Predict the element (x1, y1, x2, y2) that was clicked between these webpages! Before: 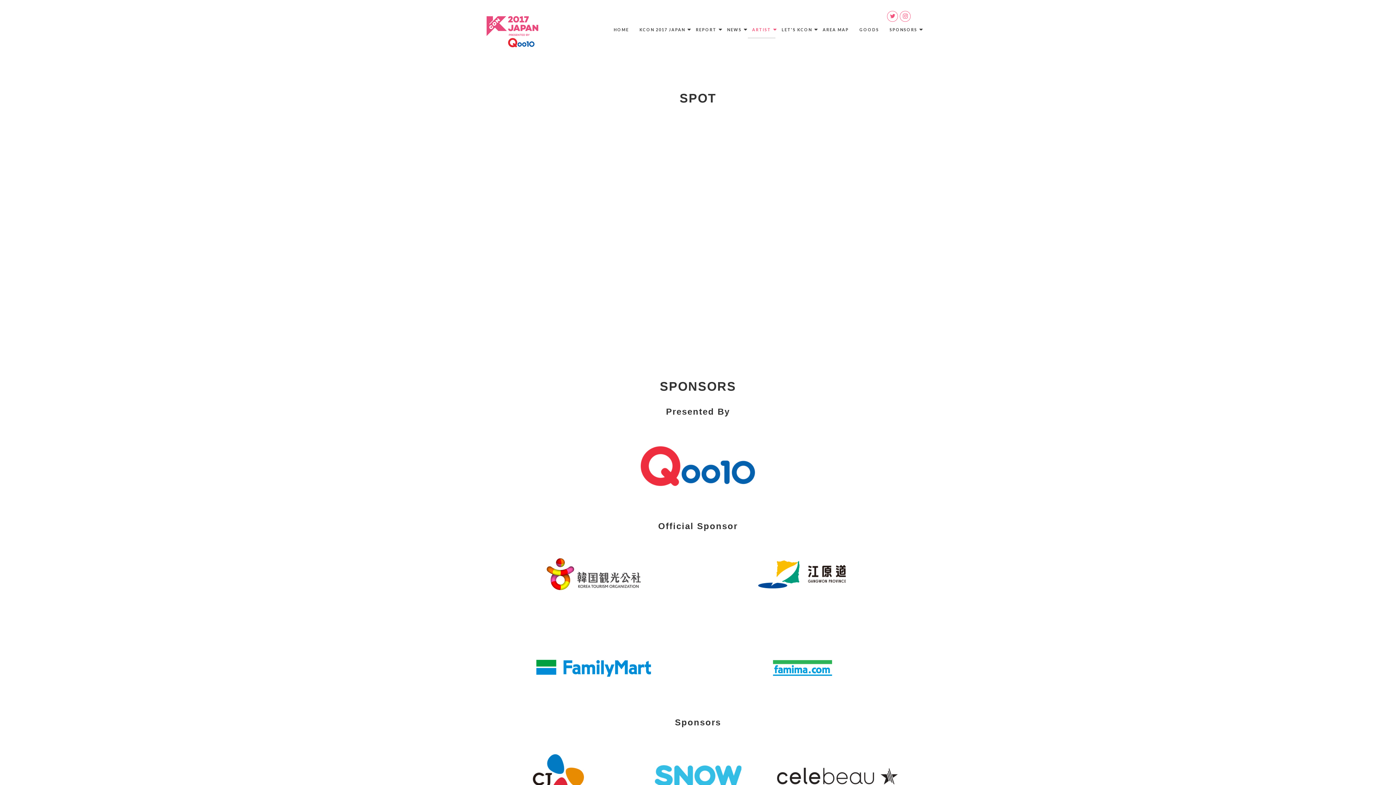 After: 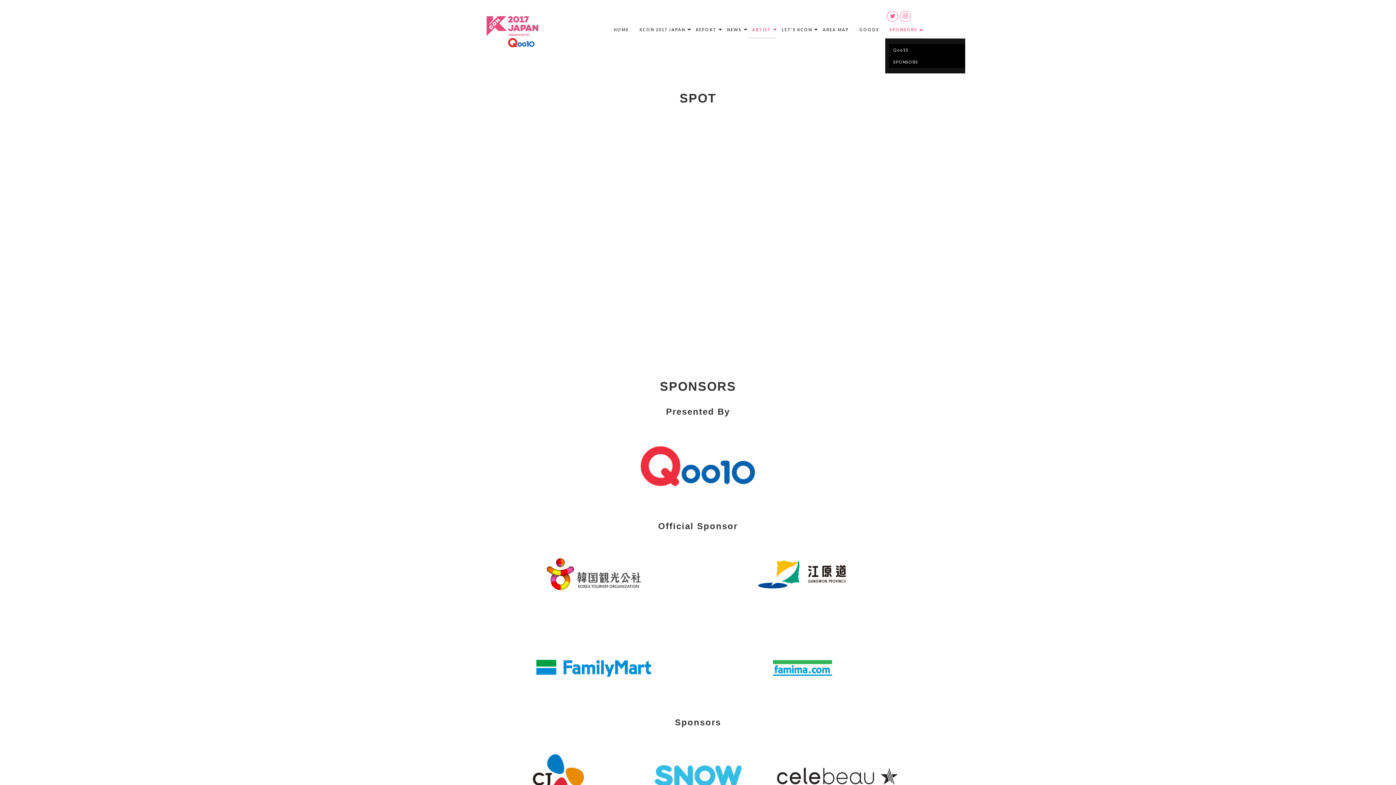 Action: bbox: (885, 21, 921, 38) label: SPONSORS
EXPAND CHILD MENU